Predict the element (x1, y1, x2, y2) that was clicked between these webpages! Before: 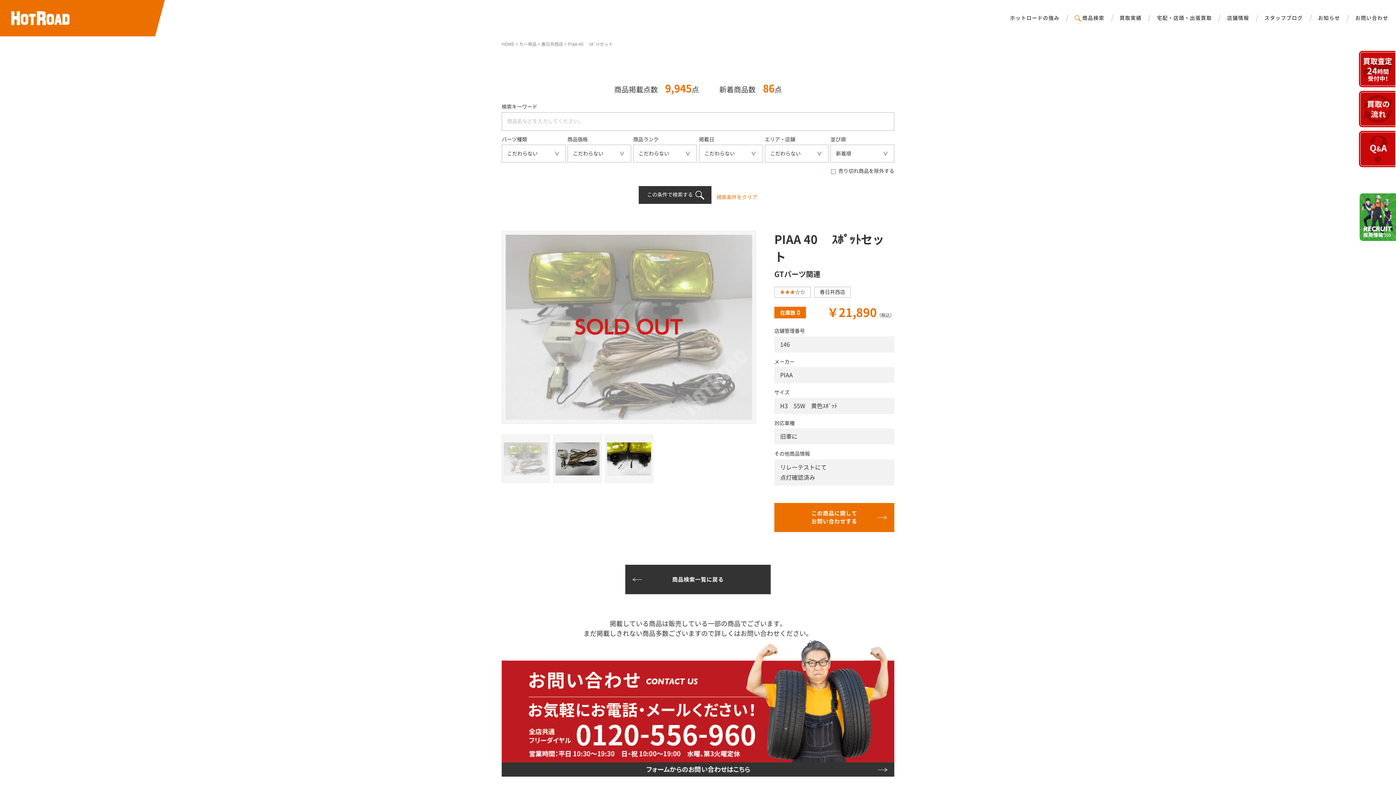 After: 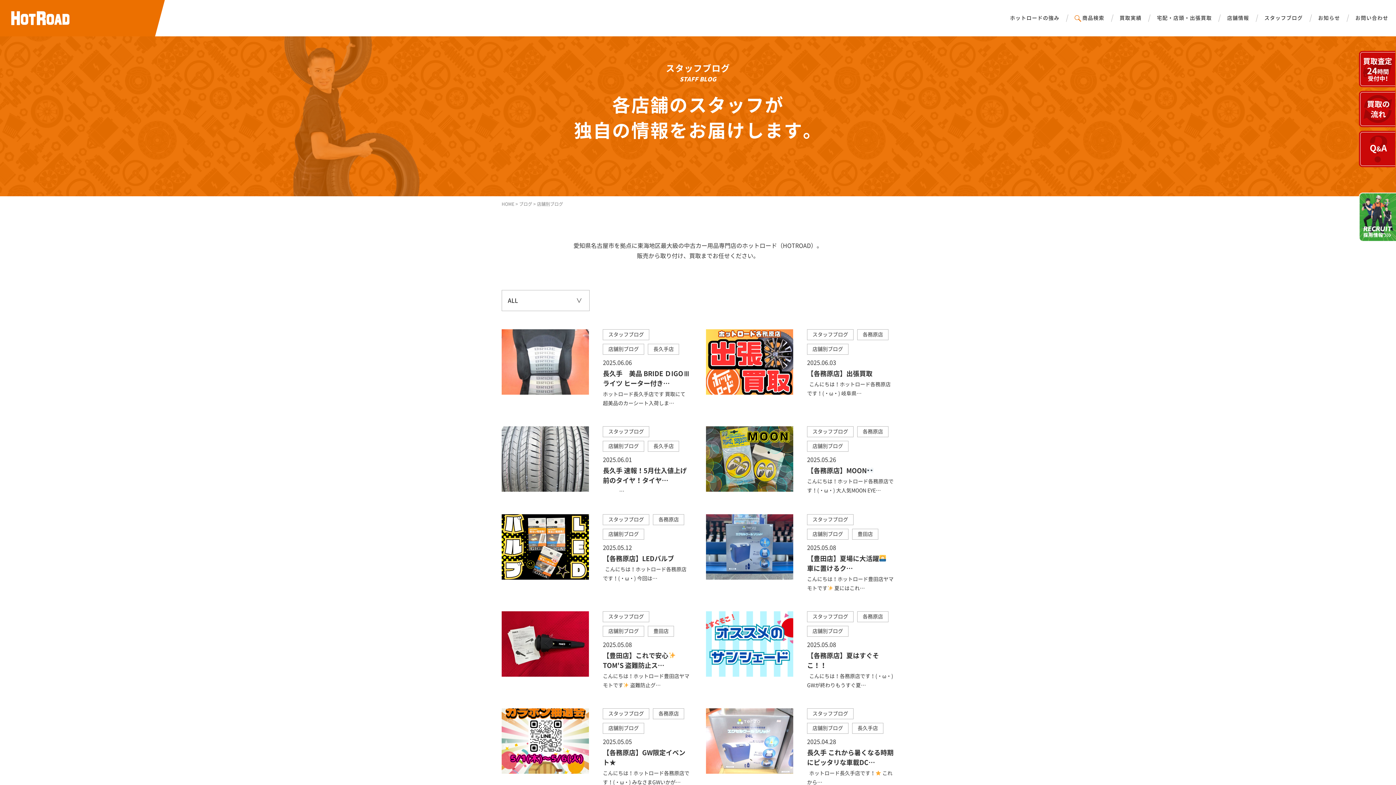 Action: bbox: (1257, 0, 1310, 36) label: スタッフブログ